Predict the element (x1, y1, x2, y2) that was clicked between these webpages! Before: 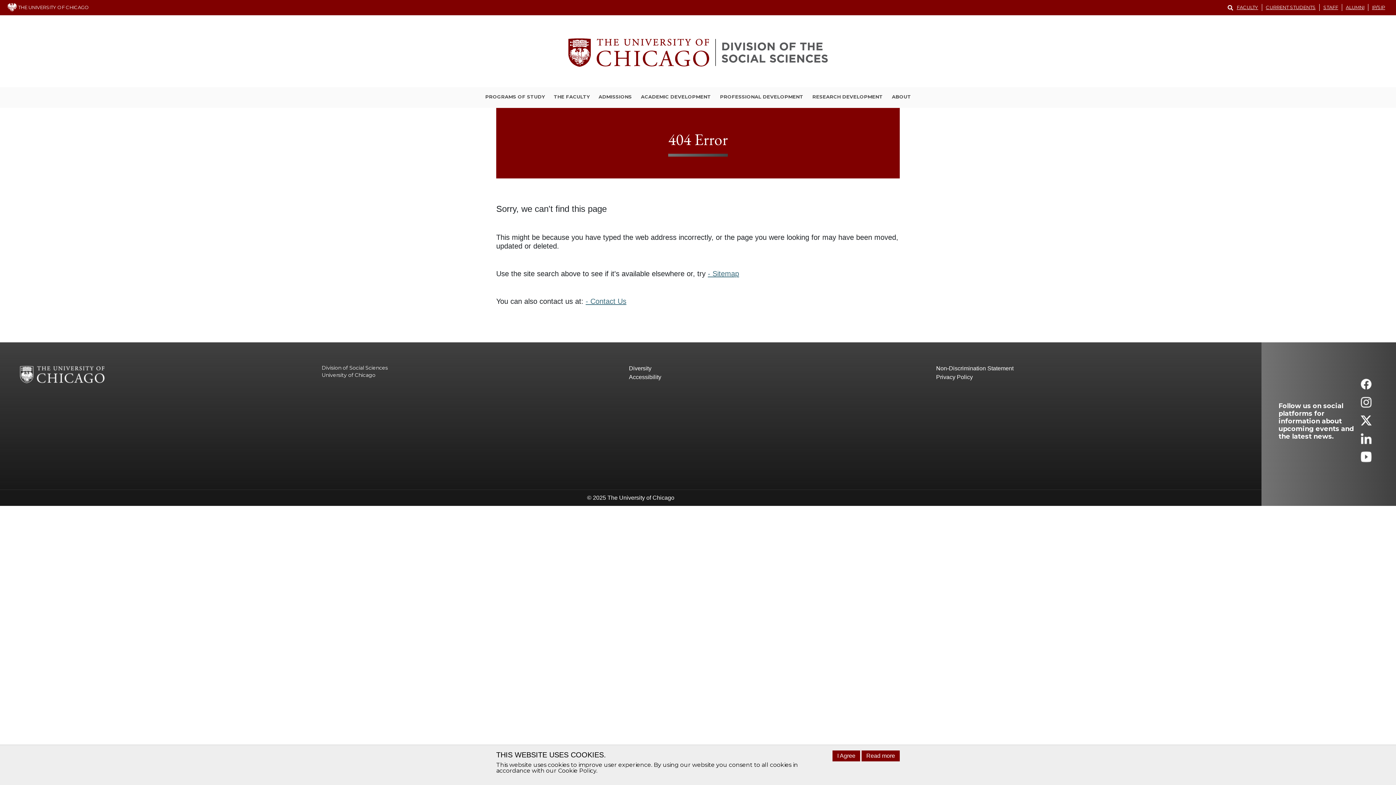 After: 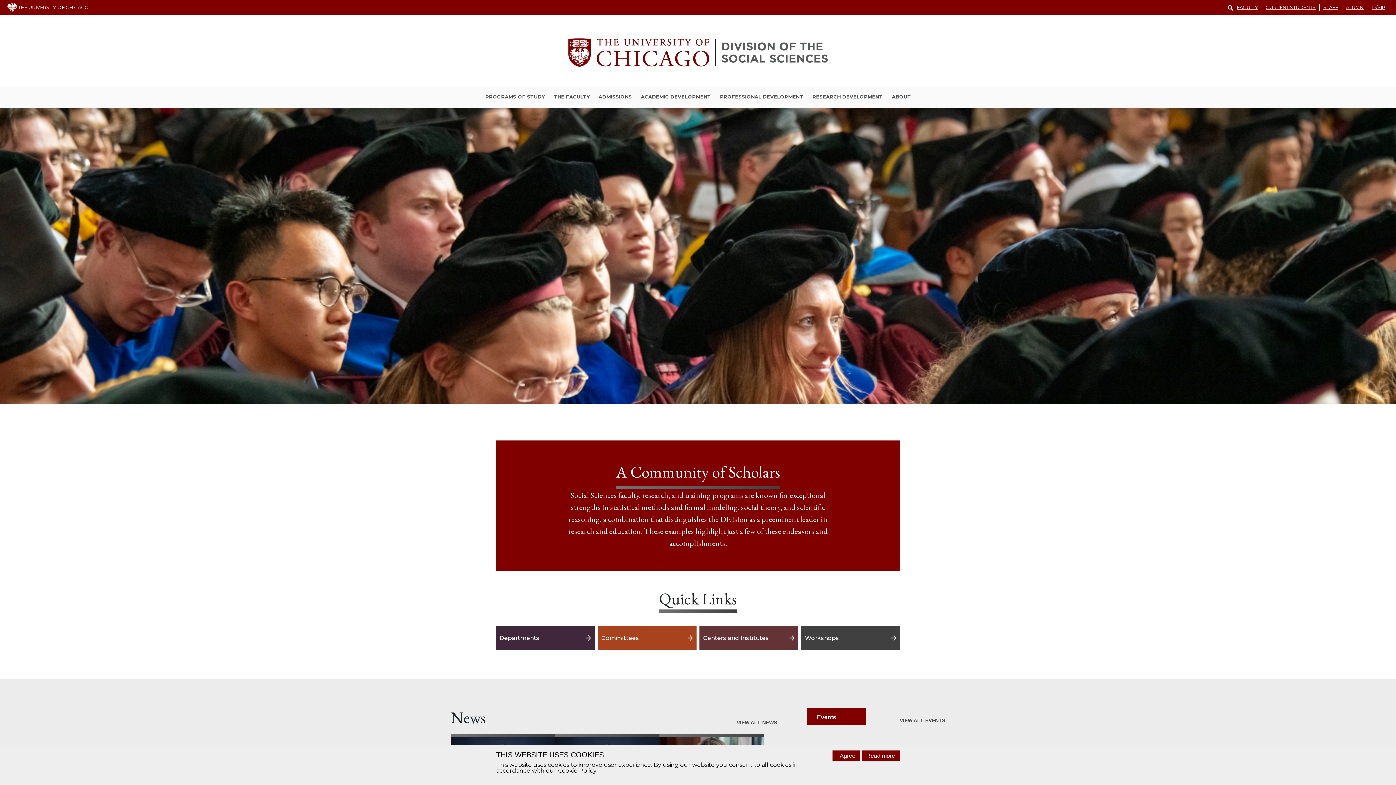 Action: bbox: (0, 17, 1396, 87)